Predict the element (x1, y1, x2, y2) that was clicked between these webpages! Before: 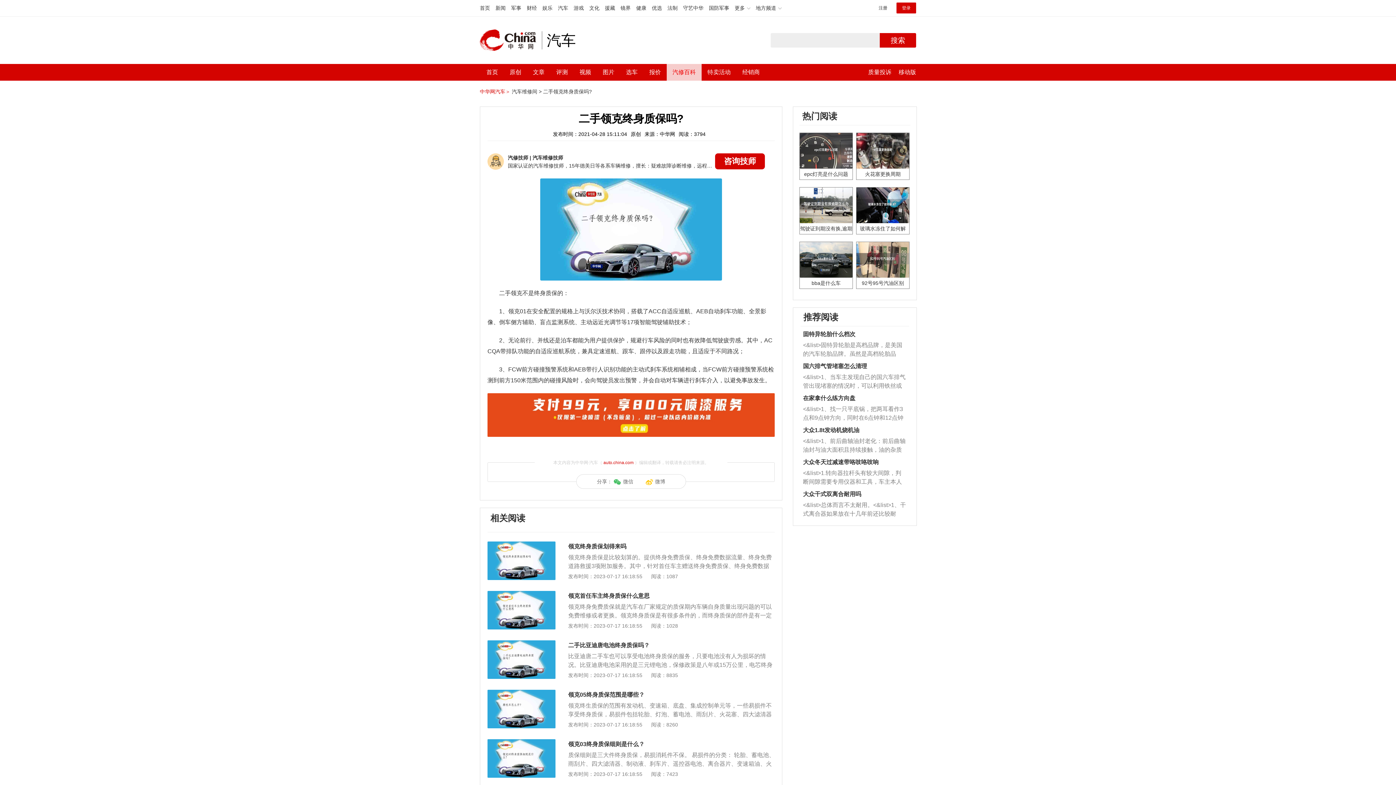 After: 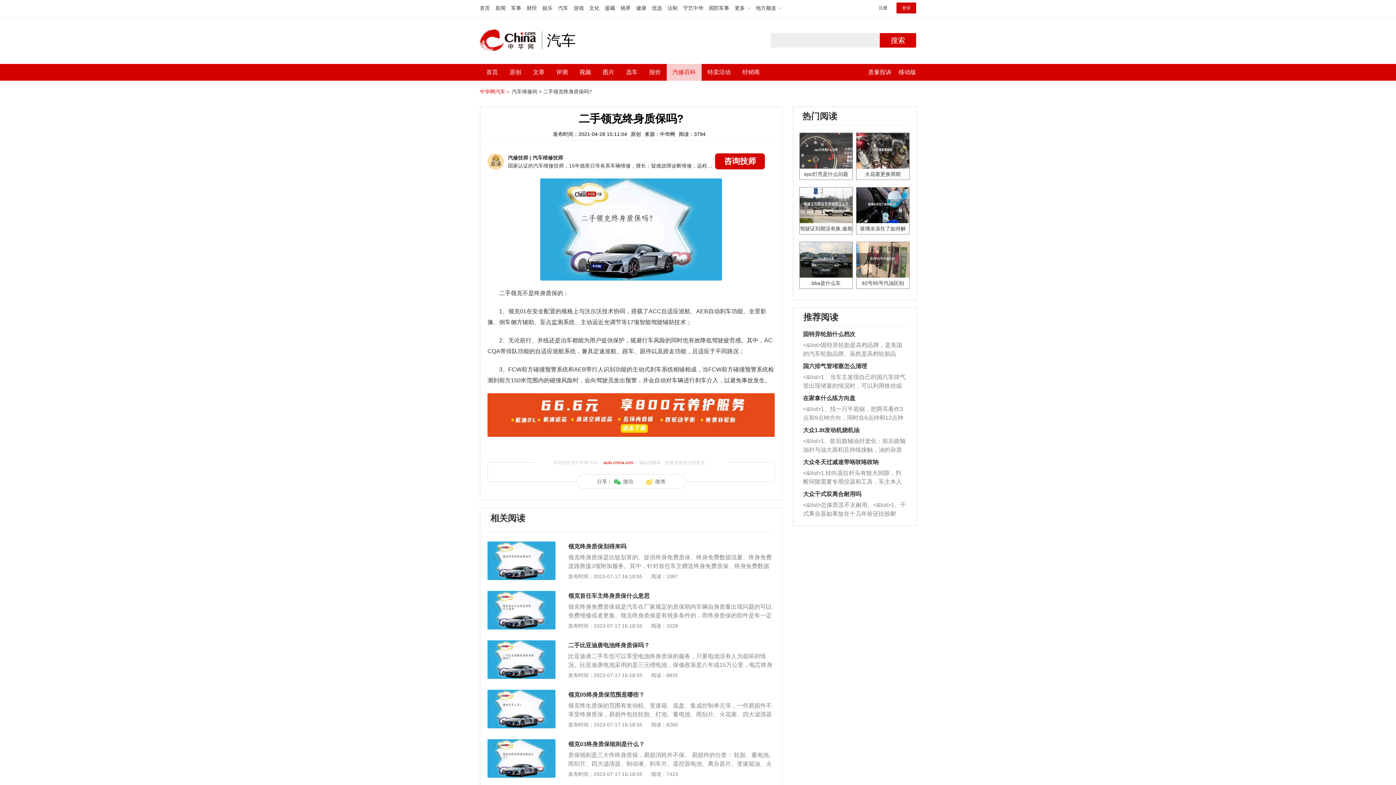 Action: label: 登录 bbox: (896, 2, 916, 13)